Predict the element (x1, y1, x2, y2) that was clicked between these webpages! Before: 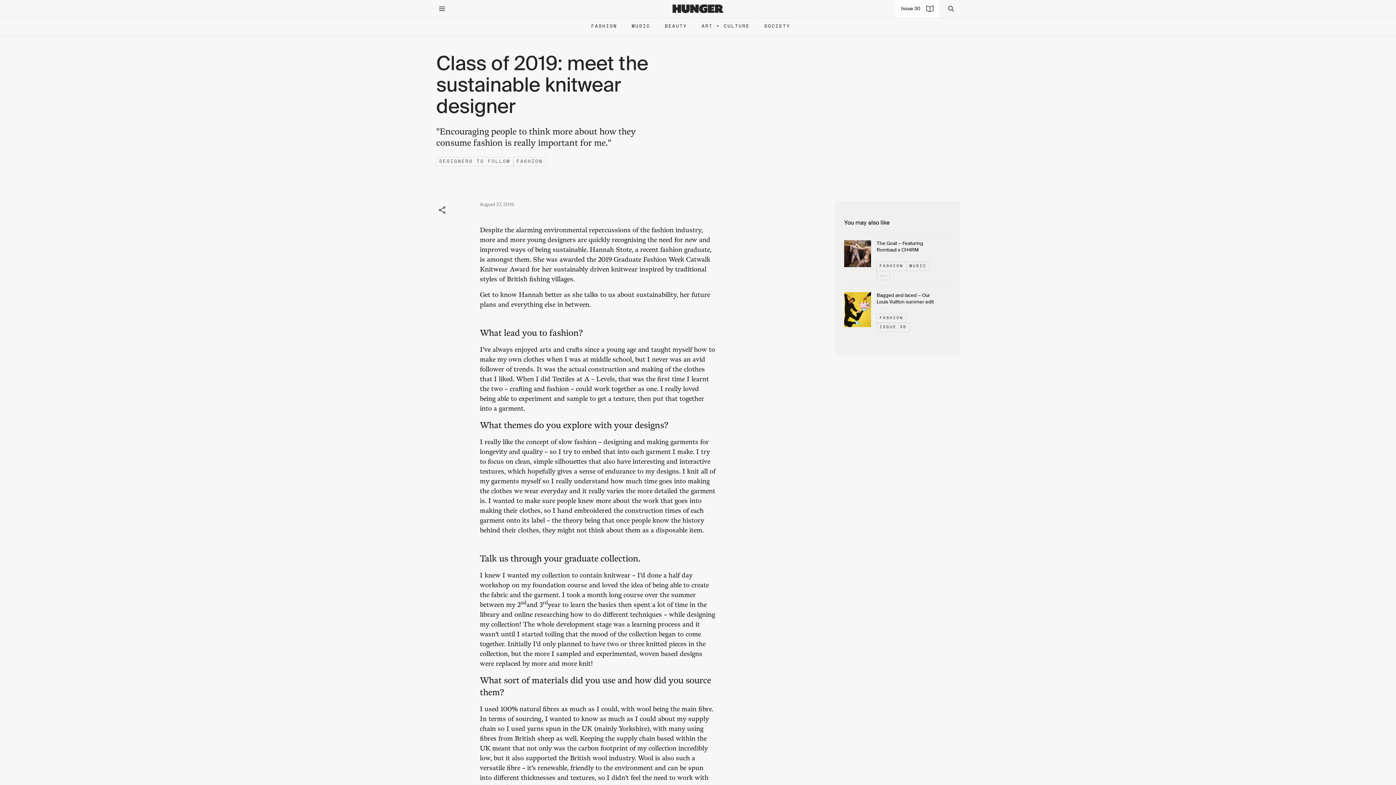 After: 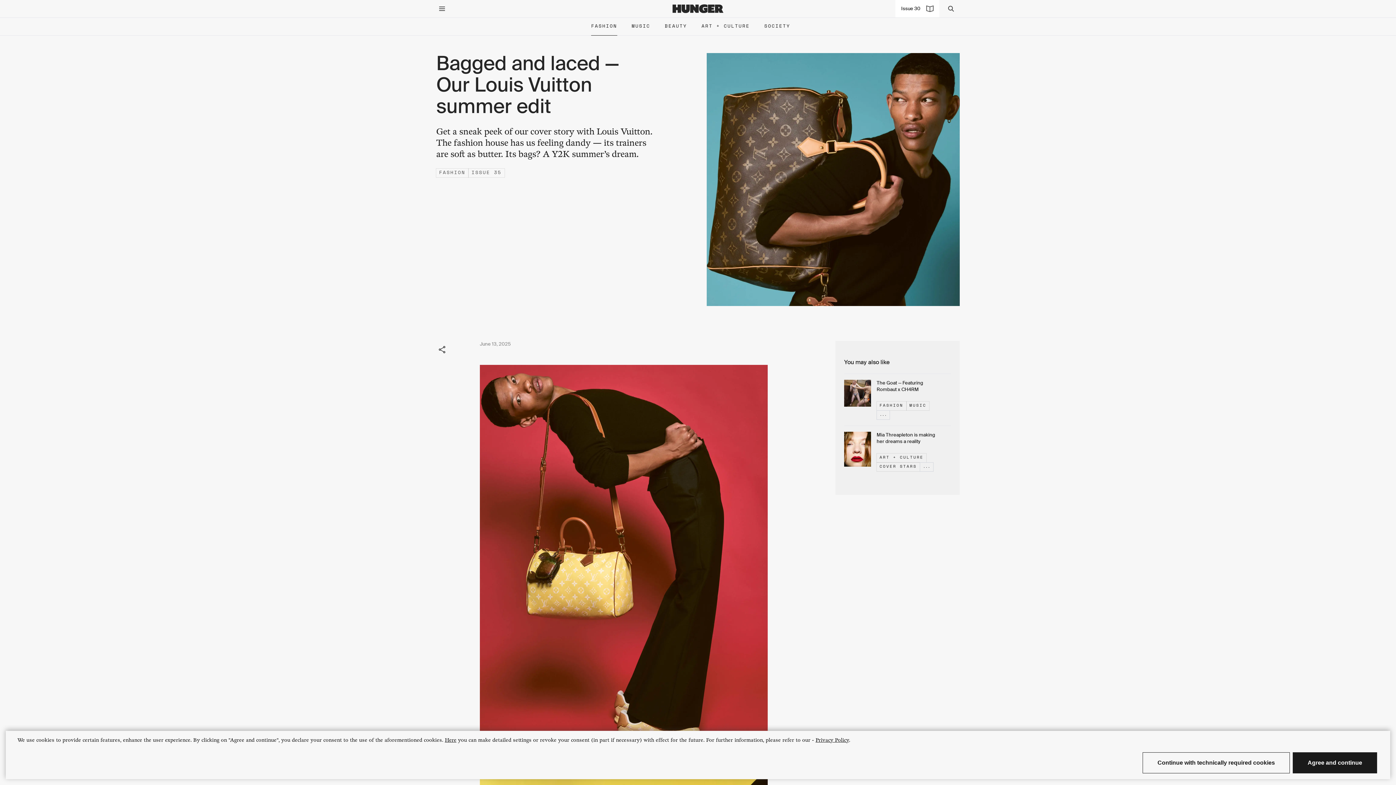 Action: label: Bagged and laced — Our Louis Vuitton summer edit bbox: (876, 292, 934, 305)